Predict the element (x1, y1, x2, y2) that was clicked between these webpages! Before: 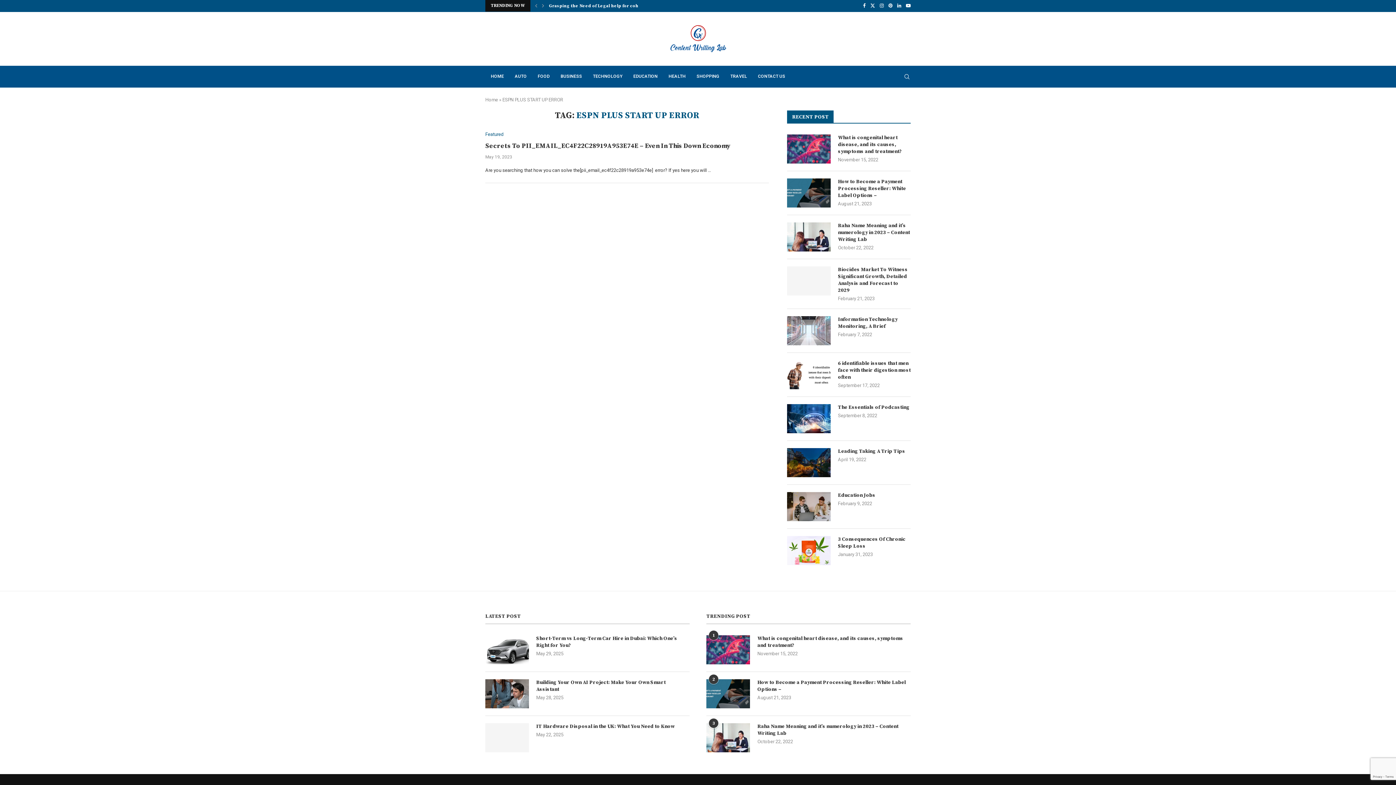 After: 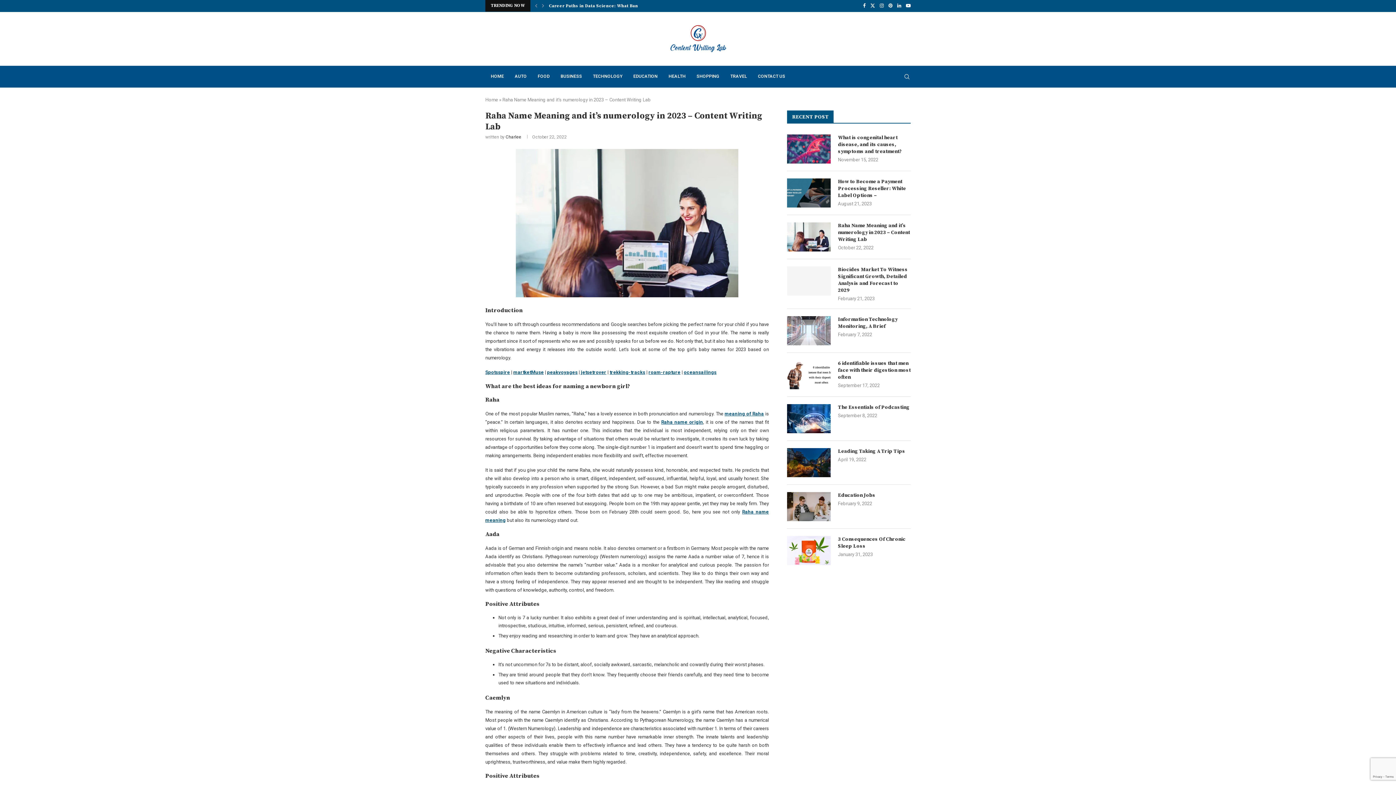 Action: bbox: (787, 222, 830, 251)